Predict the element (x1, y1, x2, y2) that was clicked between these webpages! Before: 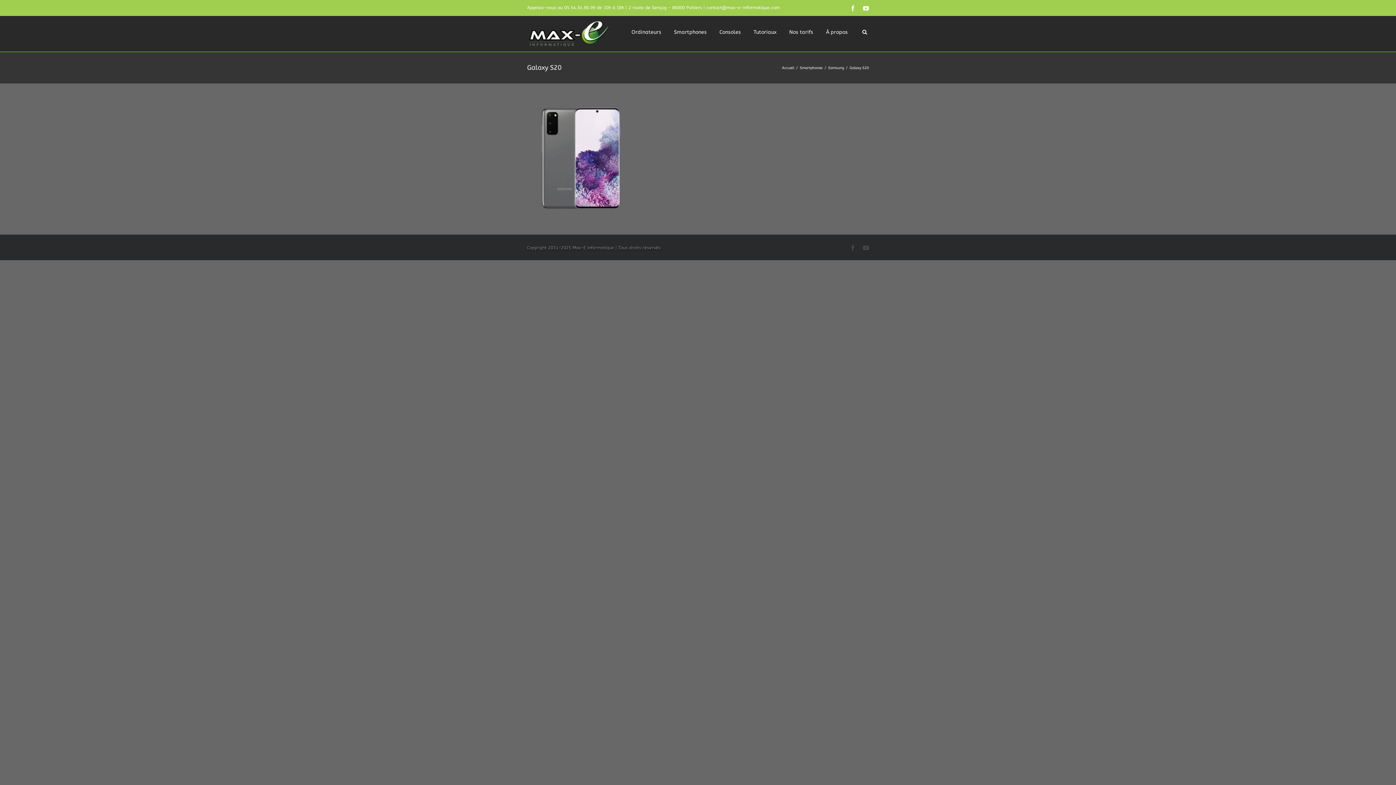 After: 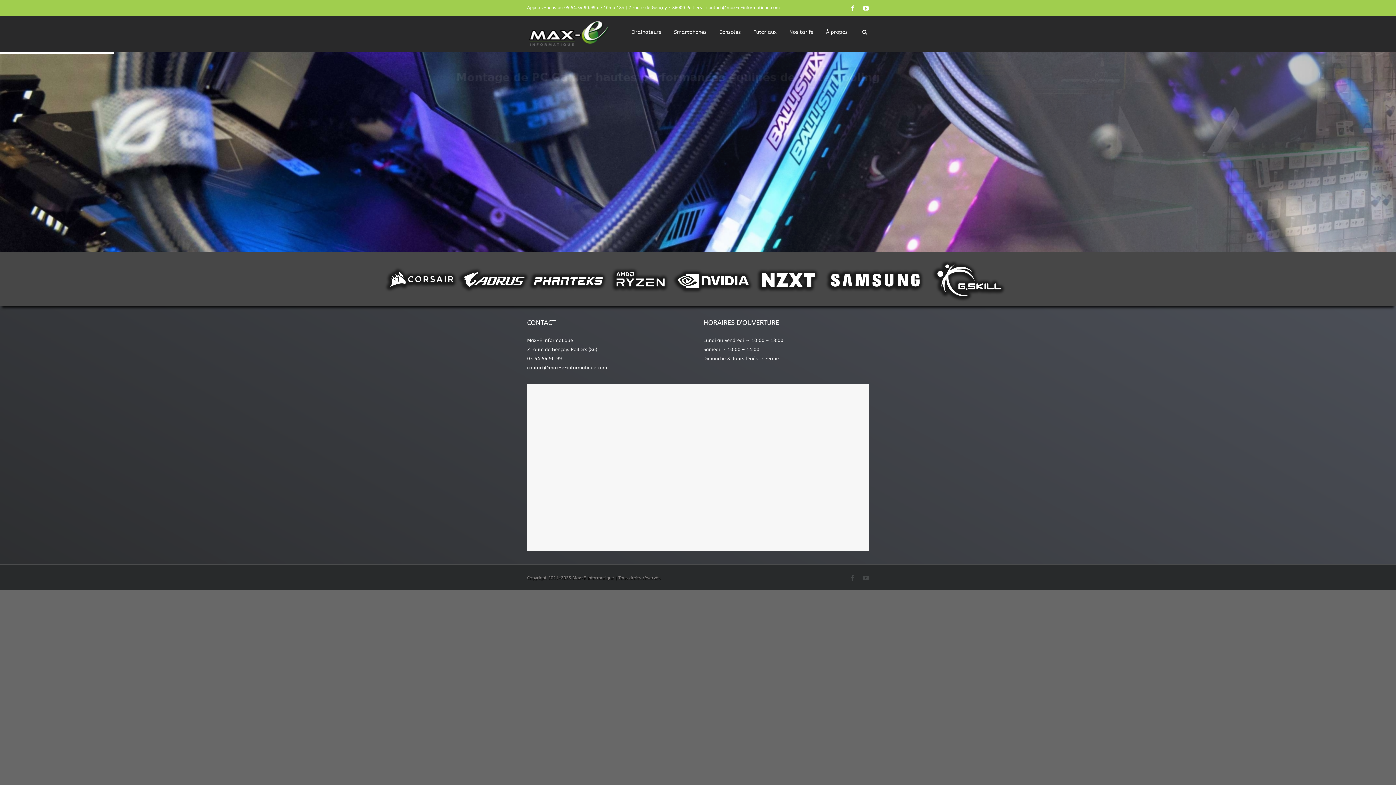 Action: bbox: (527, 19, 610, 46)